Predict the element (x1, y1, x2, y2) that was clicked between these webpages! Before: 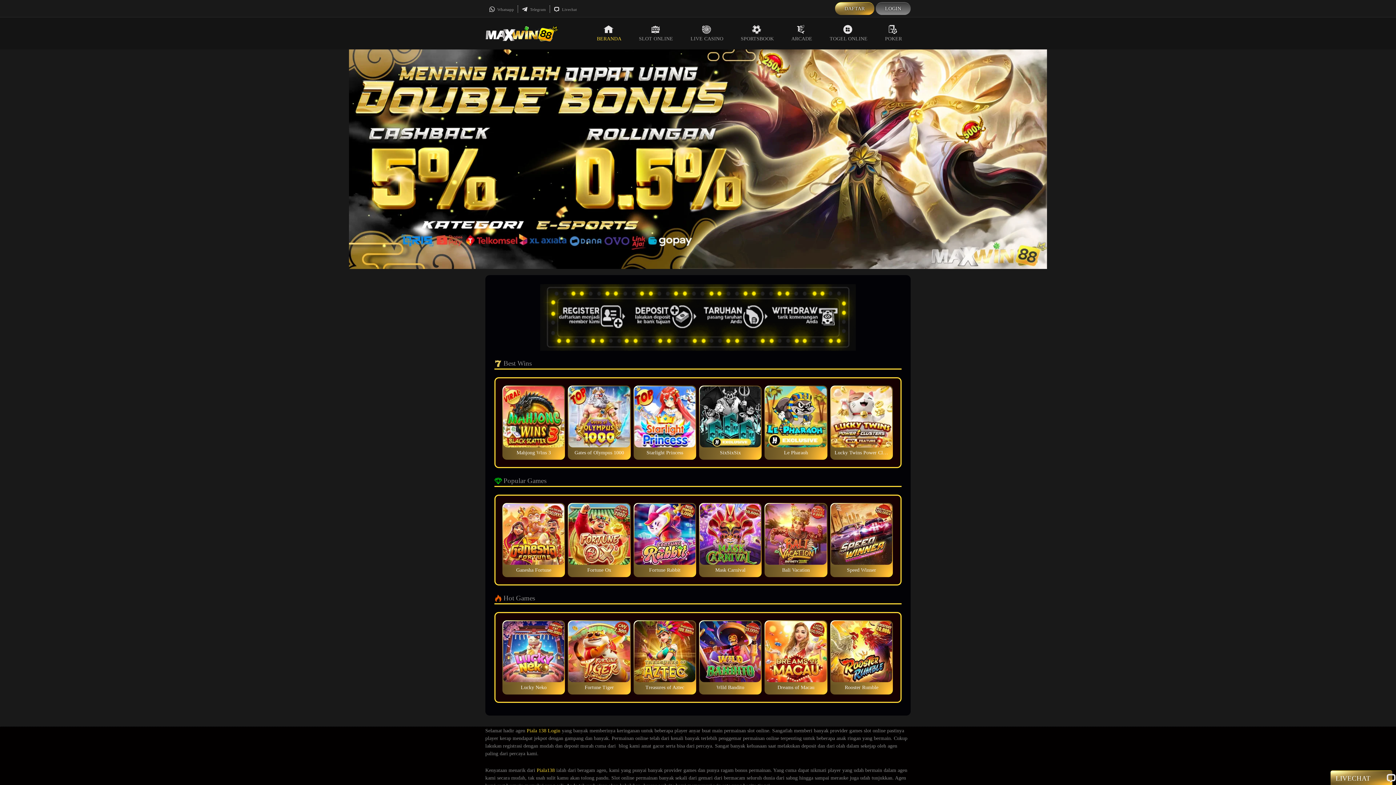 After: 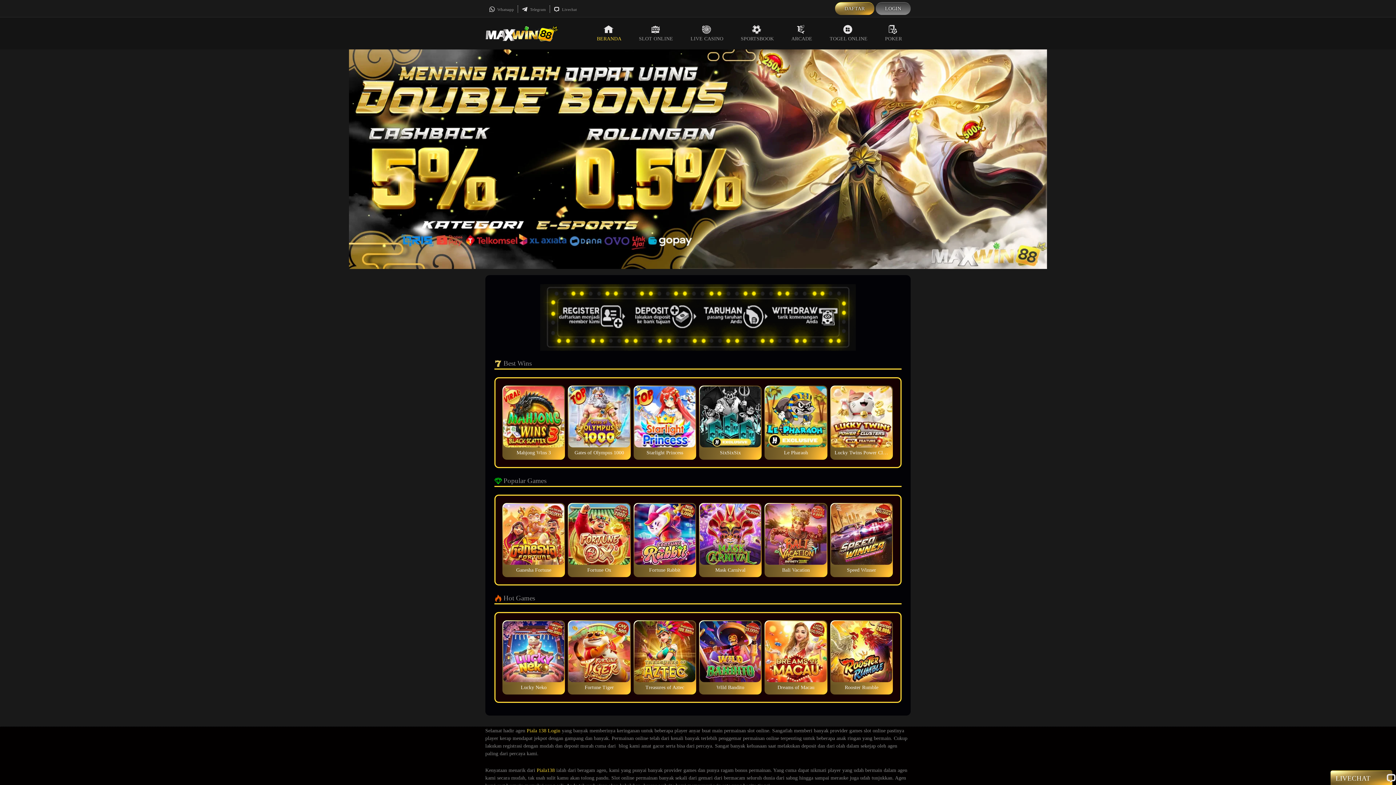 Action: label: Piala 138 Login bbox: (526, 728, 560, 733)